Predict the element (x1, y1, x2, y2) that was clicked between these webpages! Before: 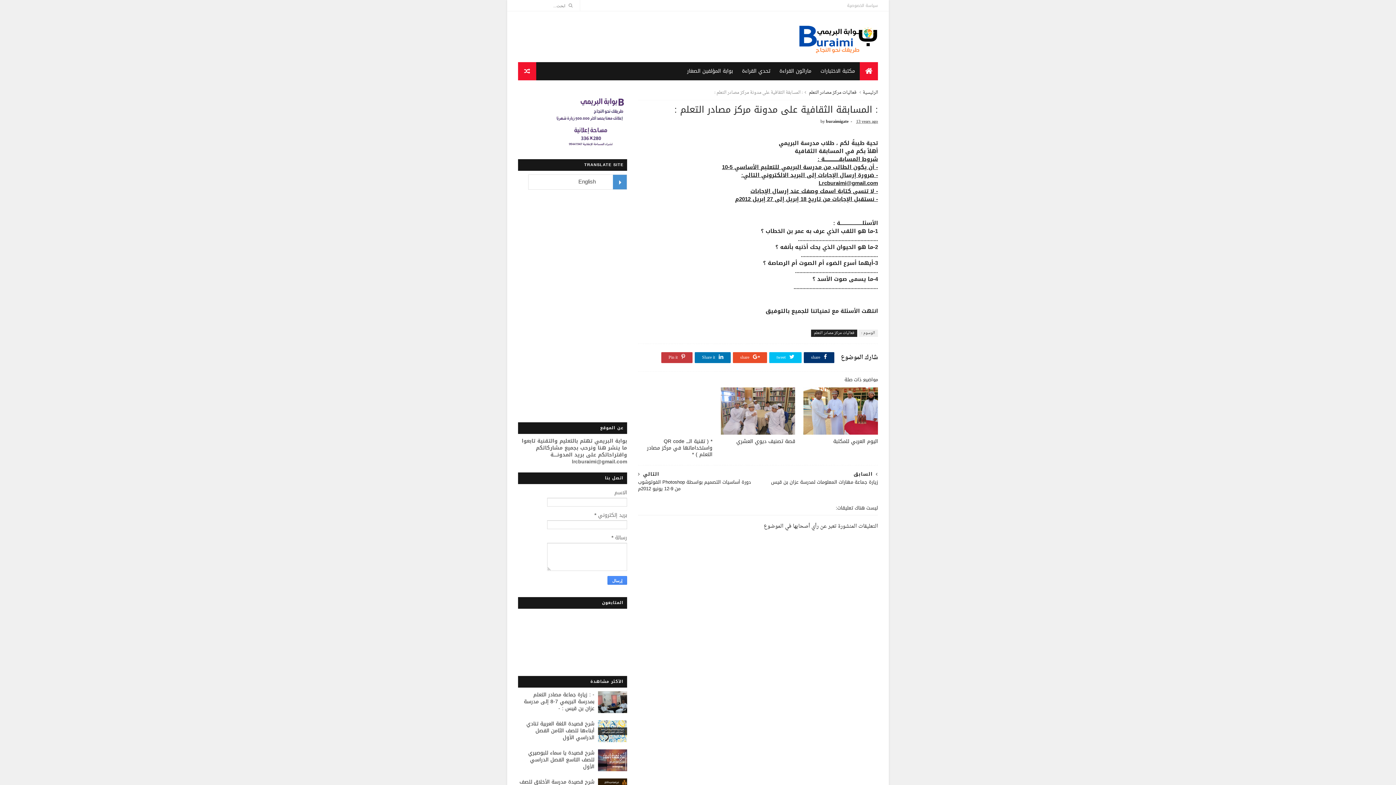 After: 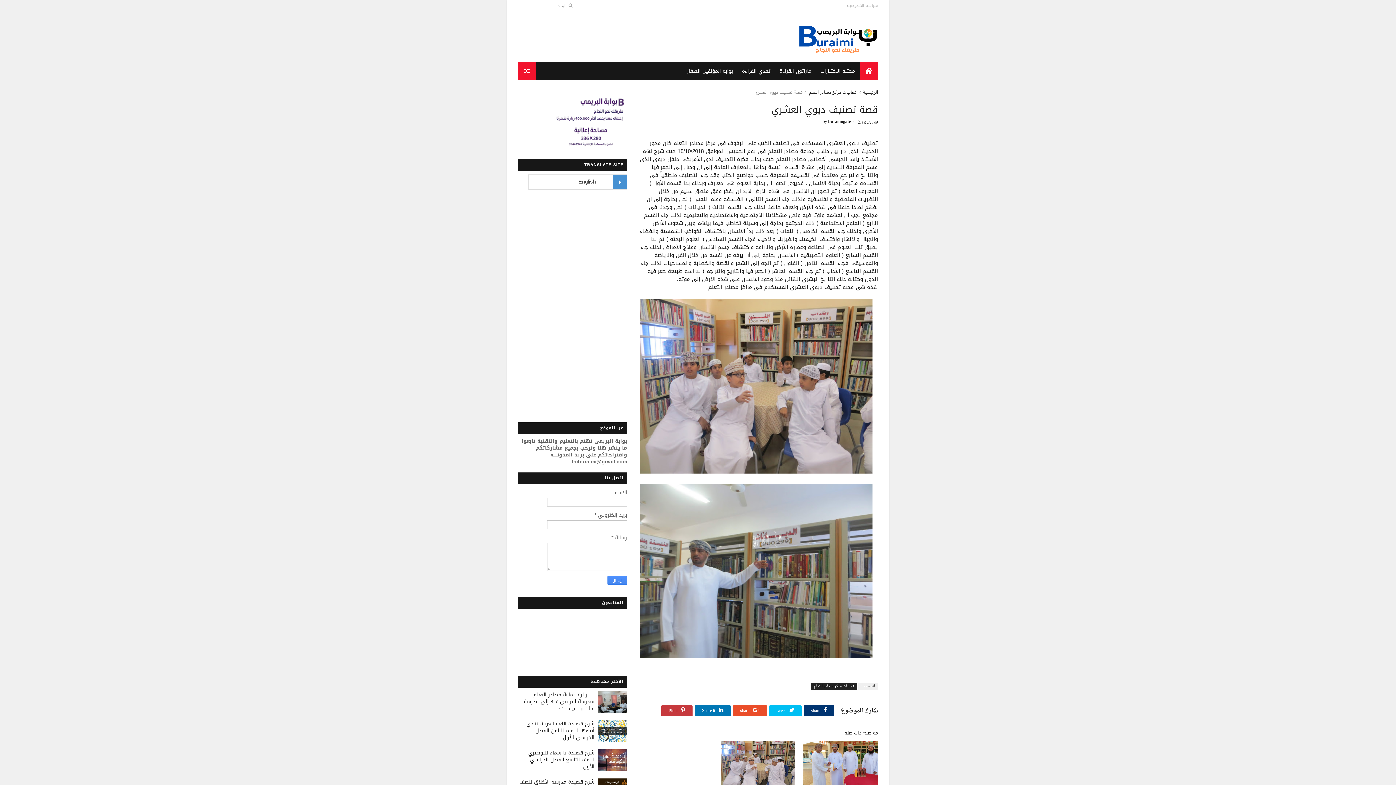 Action: label: قصة تصنيف ديوي العشري bbox: (720, 434, 795, 448)